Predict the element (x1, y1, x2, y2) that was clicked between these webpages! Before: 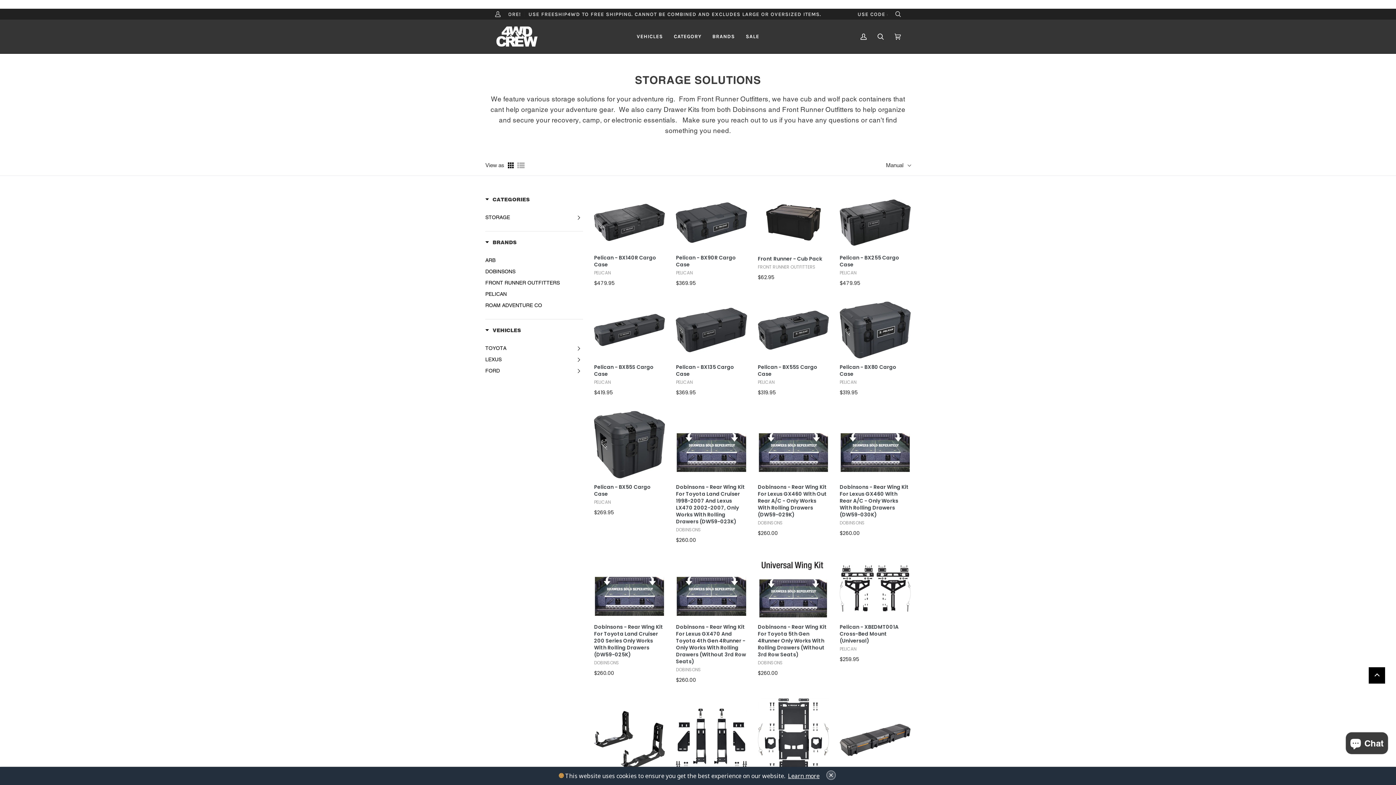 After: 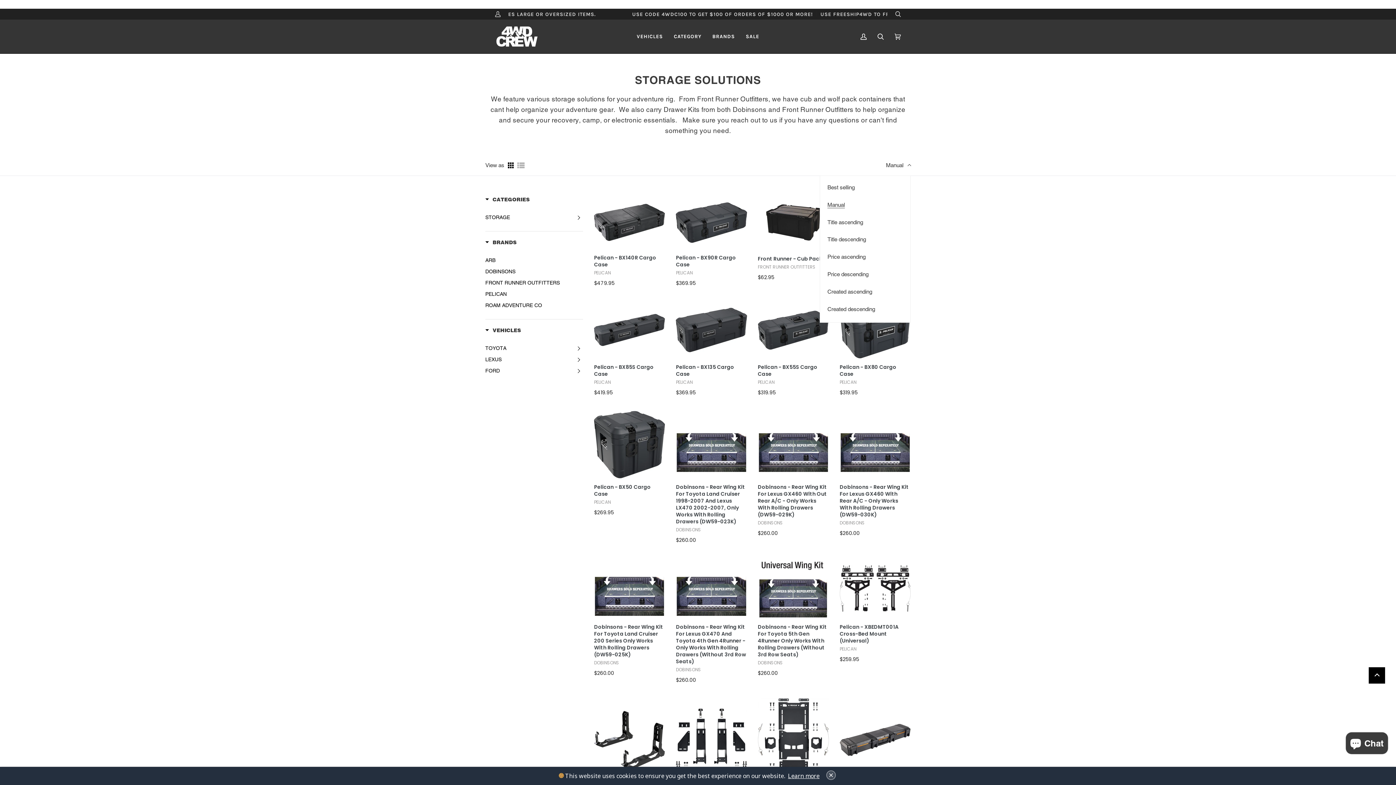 Action: label: Manual bbox: (884, 161, 910, 168)